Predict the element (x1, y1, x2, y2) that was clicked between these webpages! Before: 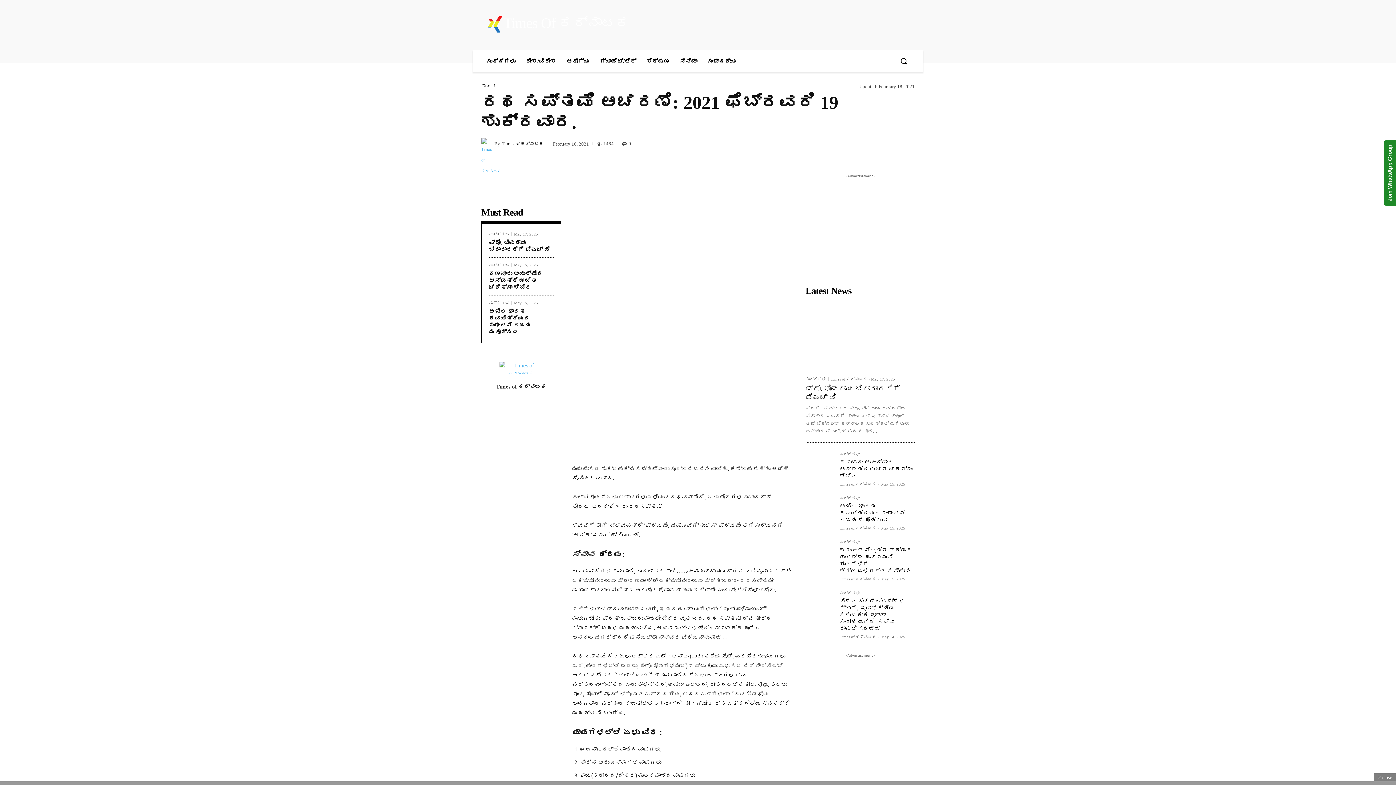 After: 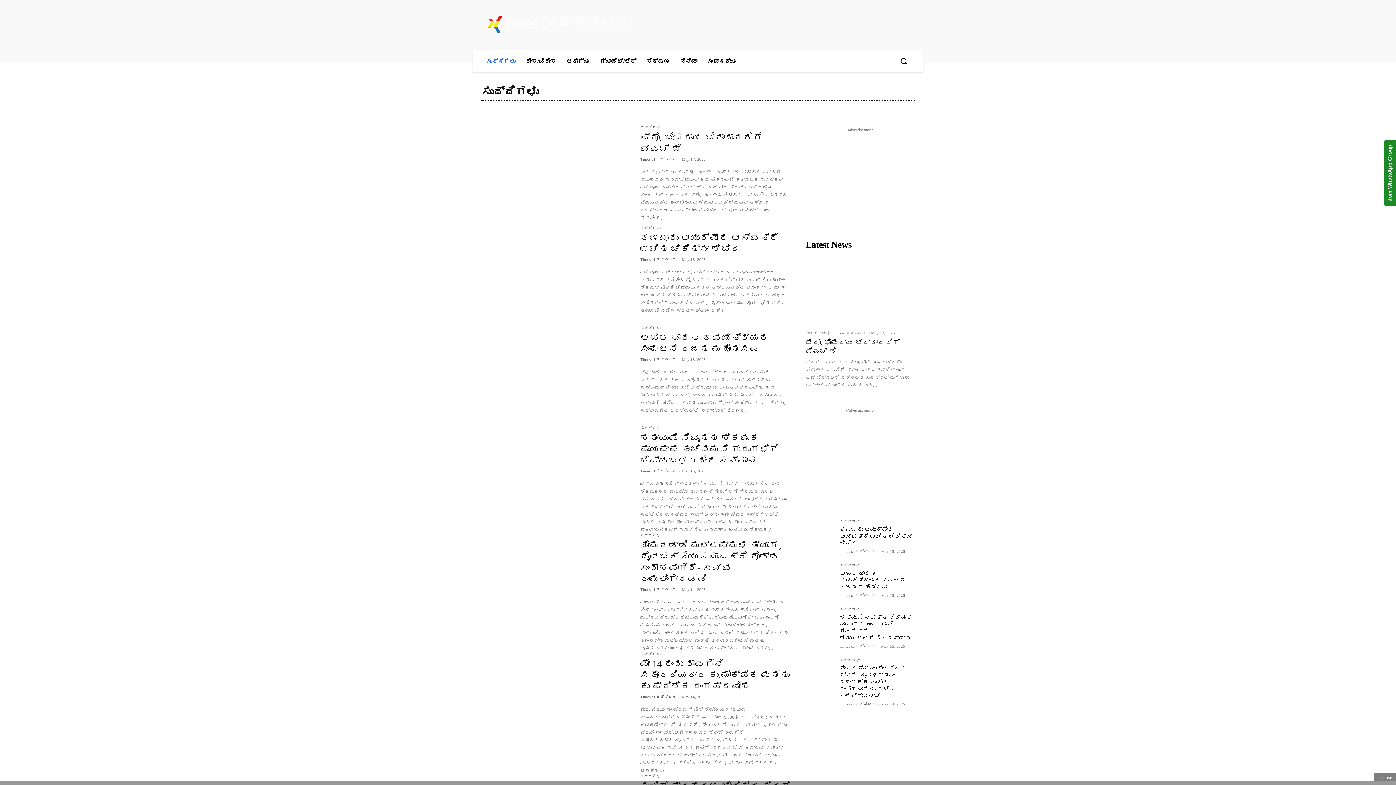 Action: bbox: (481, 50, 520, 72) label: ಸುದ್ದಿಗಳು